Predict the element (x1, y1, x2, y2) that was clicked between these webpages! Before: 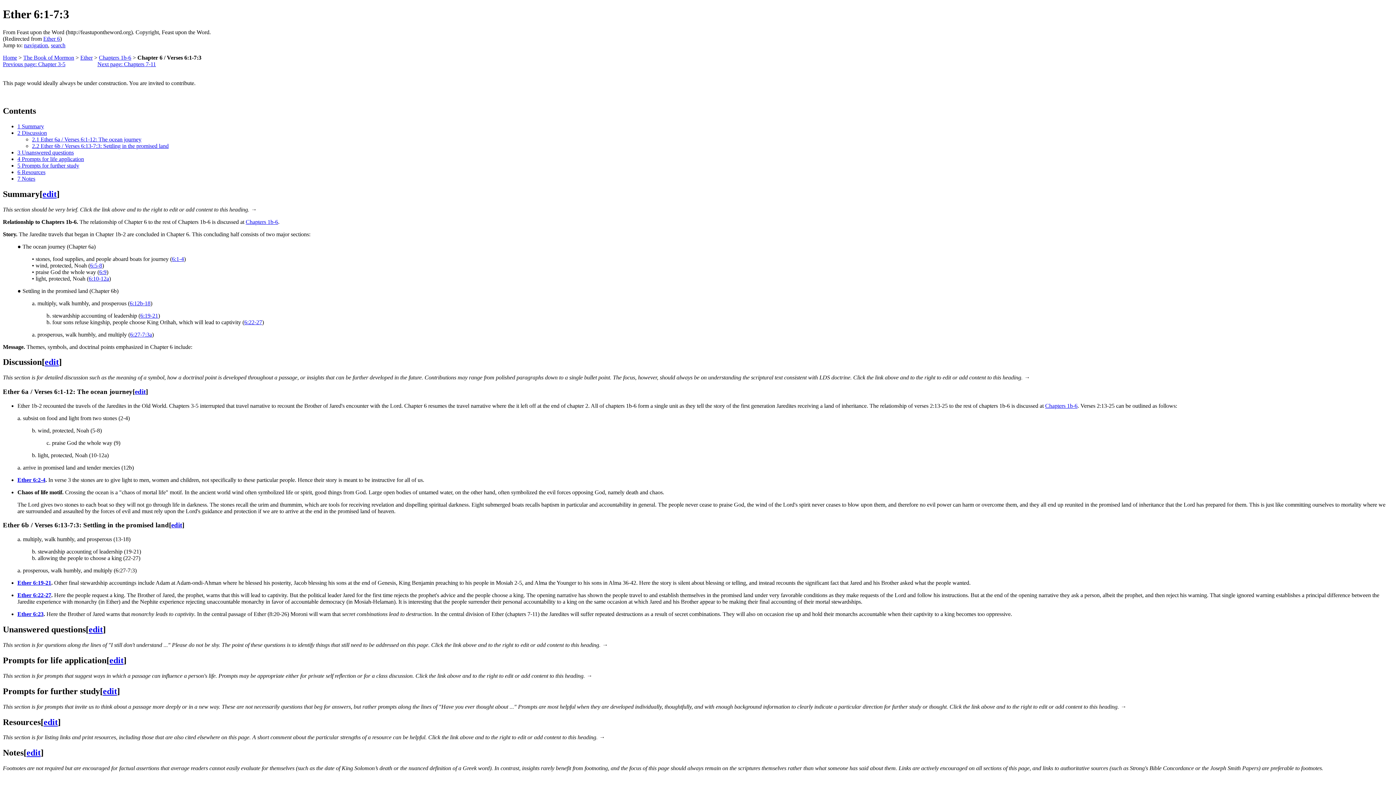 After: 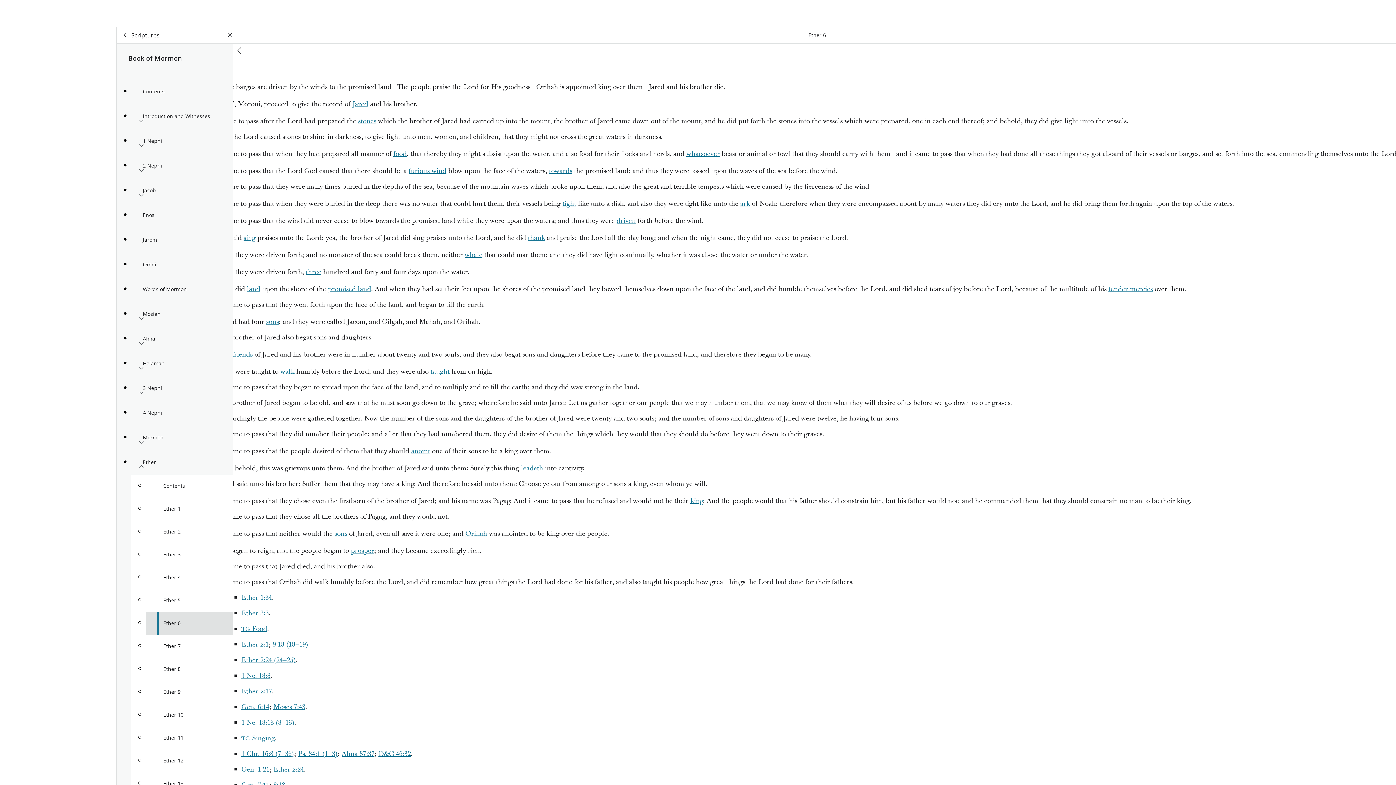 Action: bbox: (129, 300, 150, 306) label: 6:12b-18